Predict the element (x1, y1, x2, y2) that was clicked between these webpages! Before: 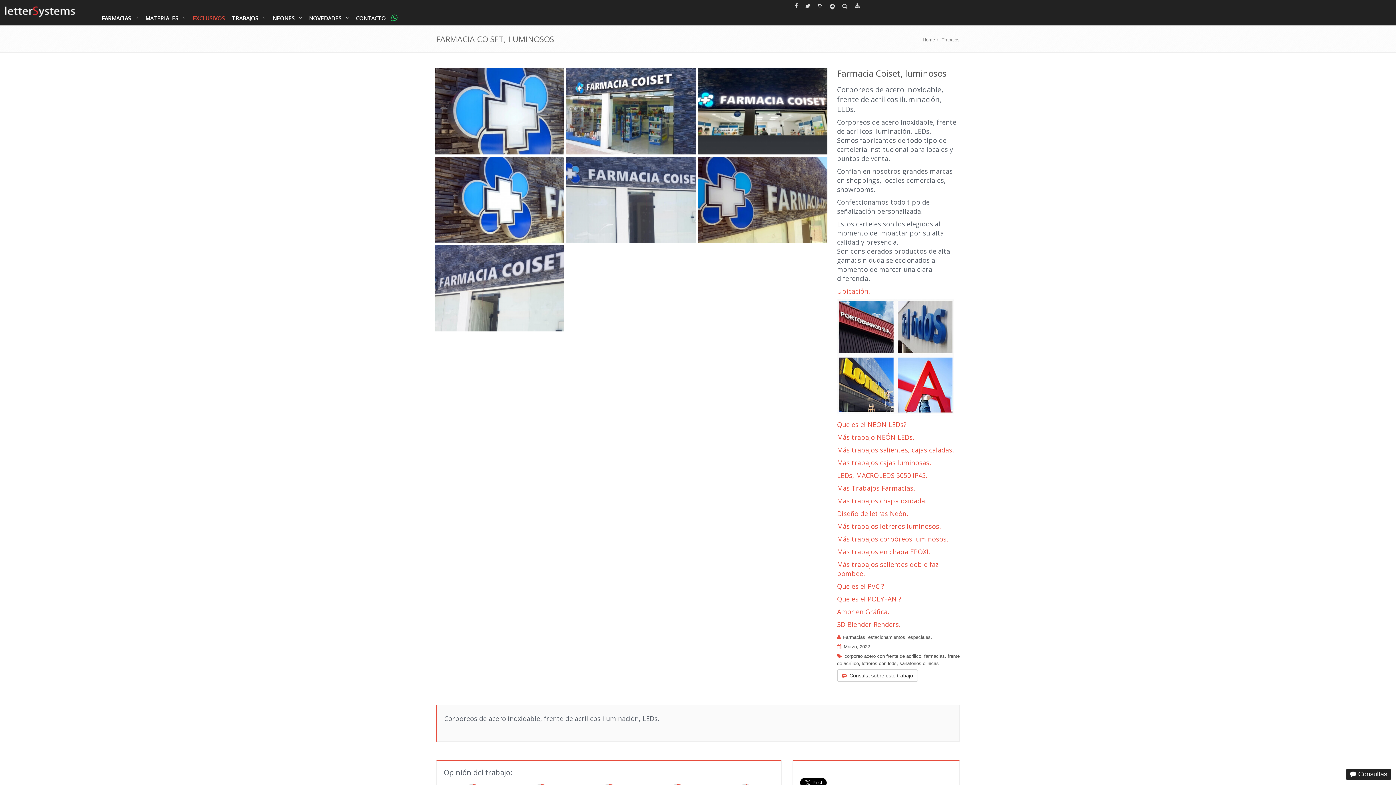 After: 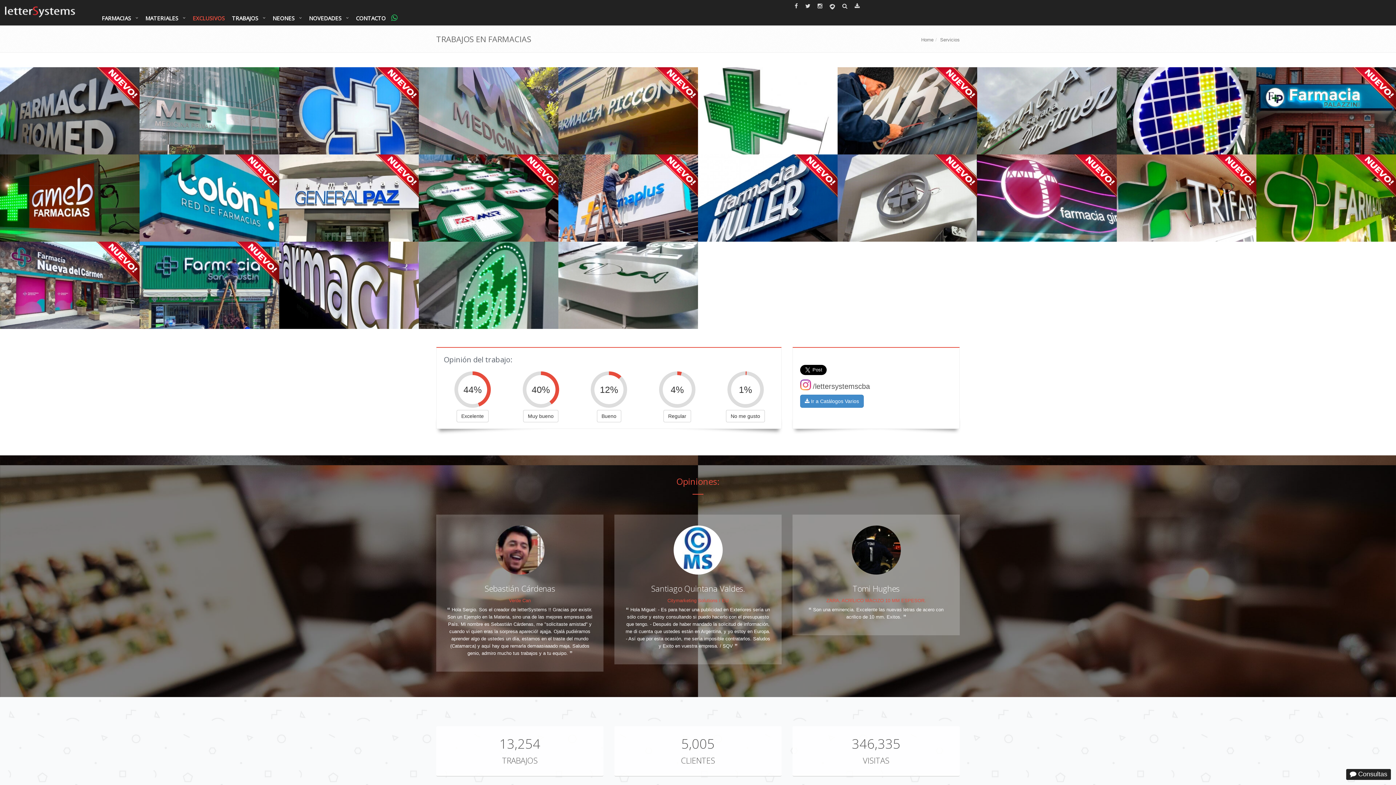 Action: label: farmacias bbox: (924, 653, 945, 659)